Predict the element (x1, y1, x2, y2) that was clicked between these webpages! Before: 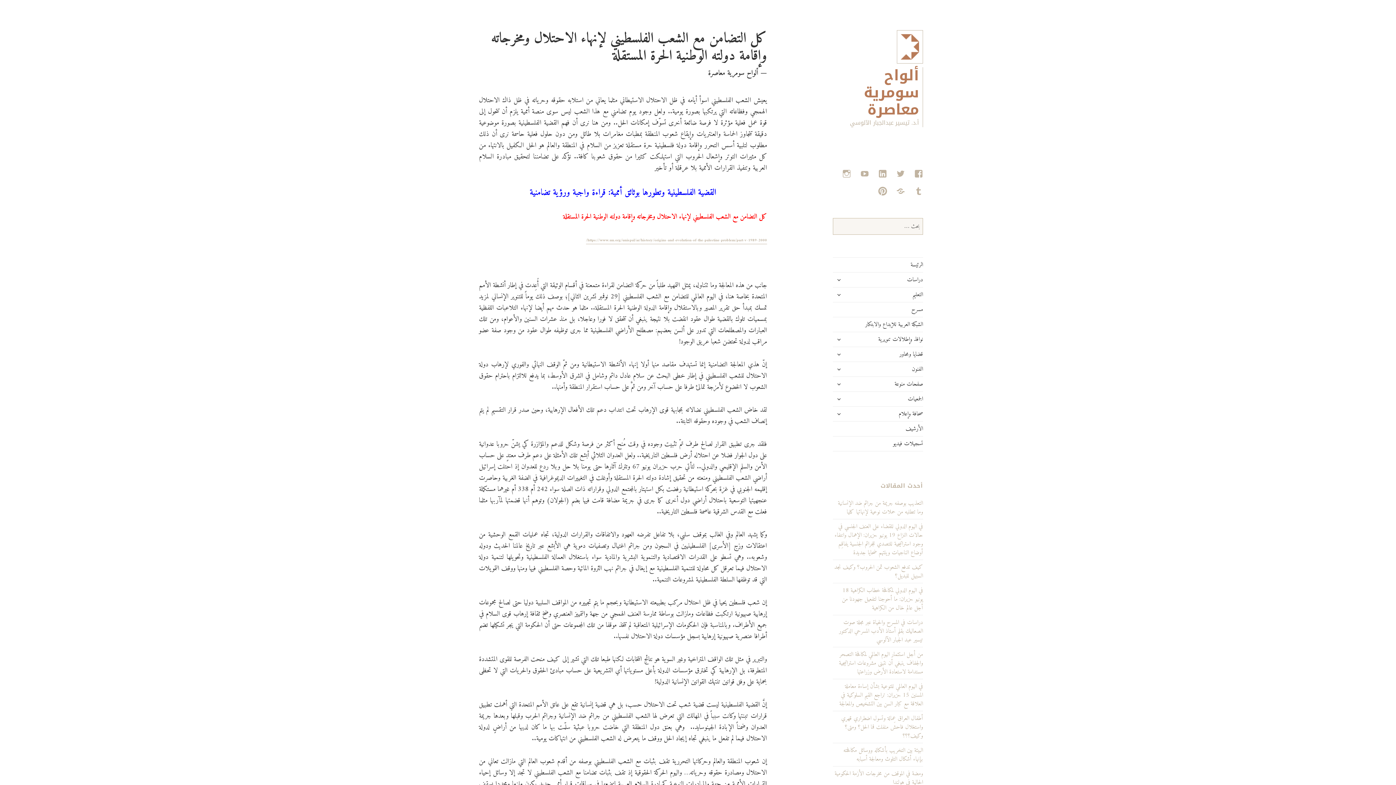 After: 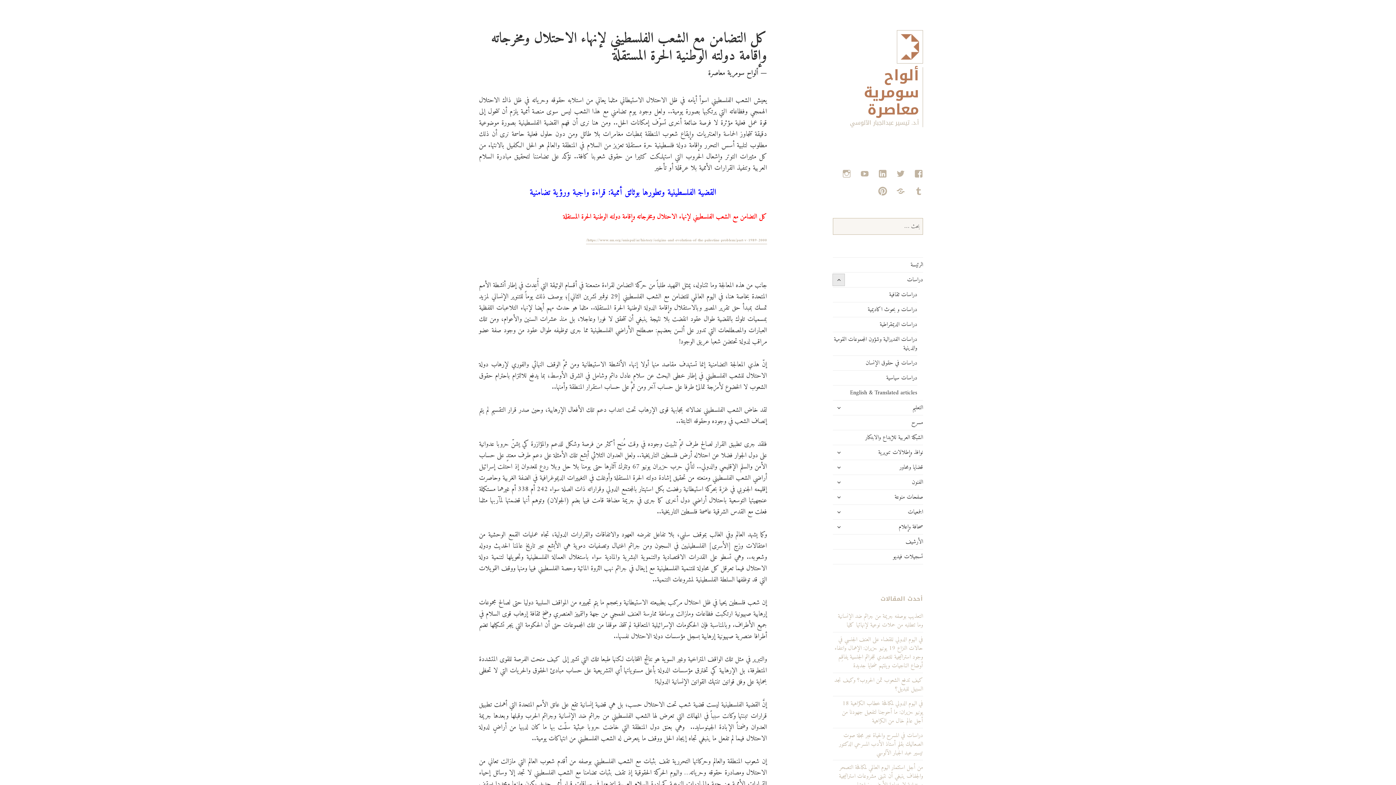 Action: label: توسيع القائمة الفرعية bbox: (833, 274, 844, 285)